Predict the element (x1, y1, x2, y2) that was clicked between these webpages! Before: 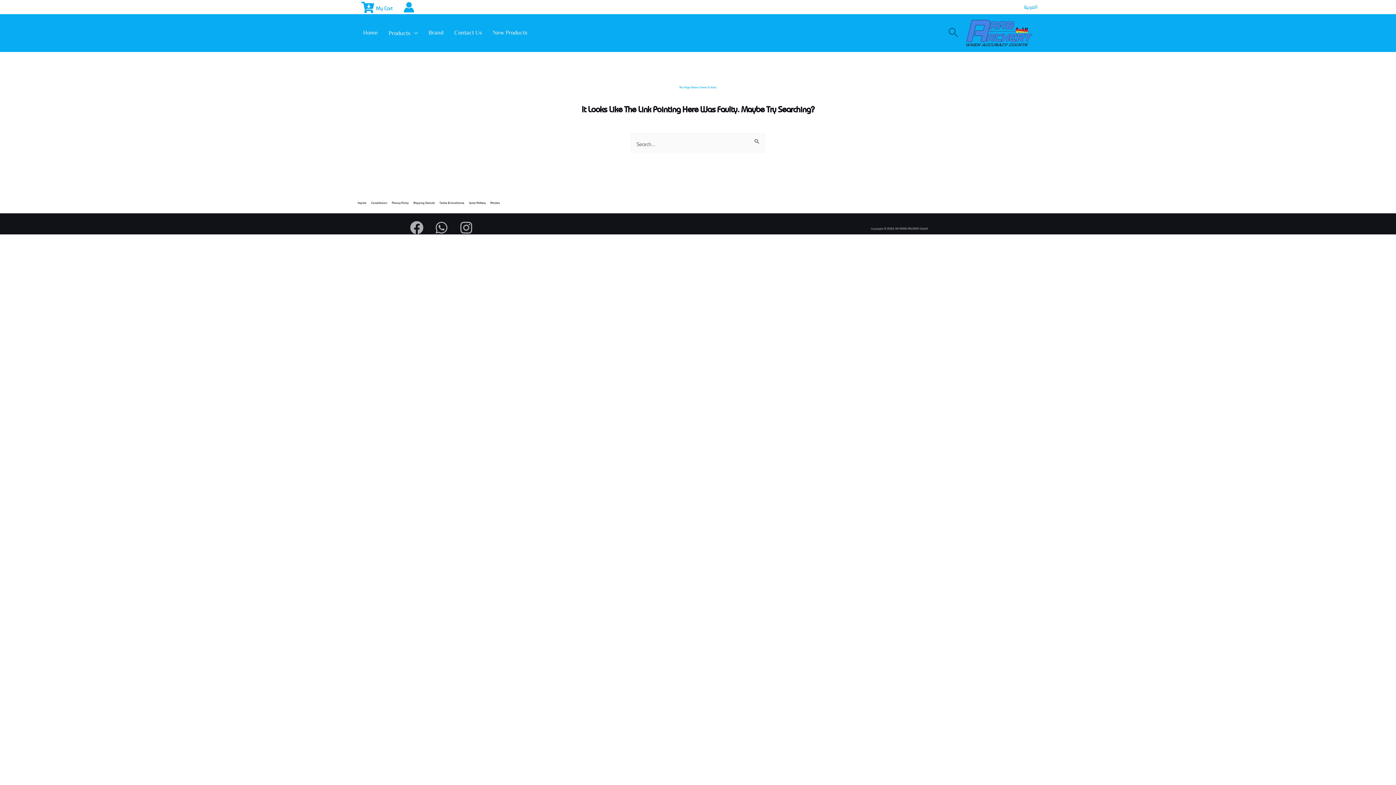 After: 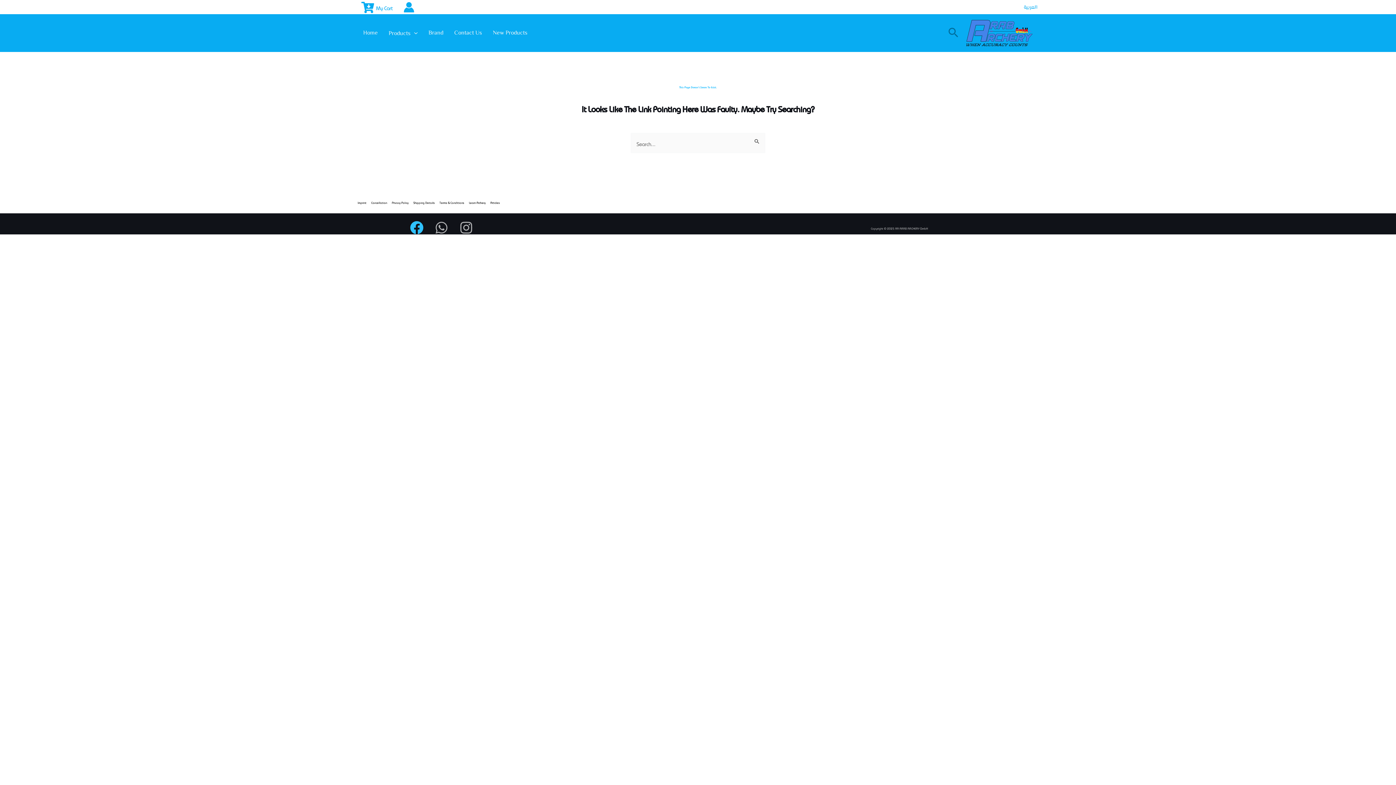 Action: bbox: (410, 221, 423, 234) label: Facebook